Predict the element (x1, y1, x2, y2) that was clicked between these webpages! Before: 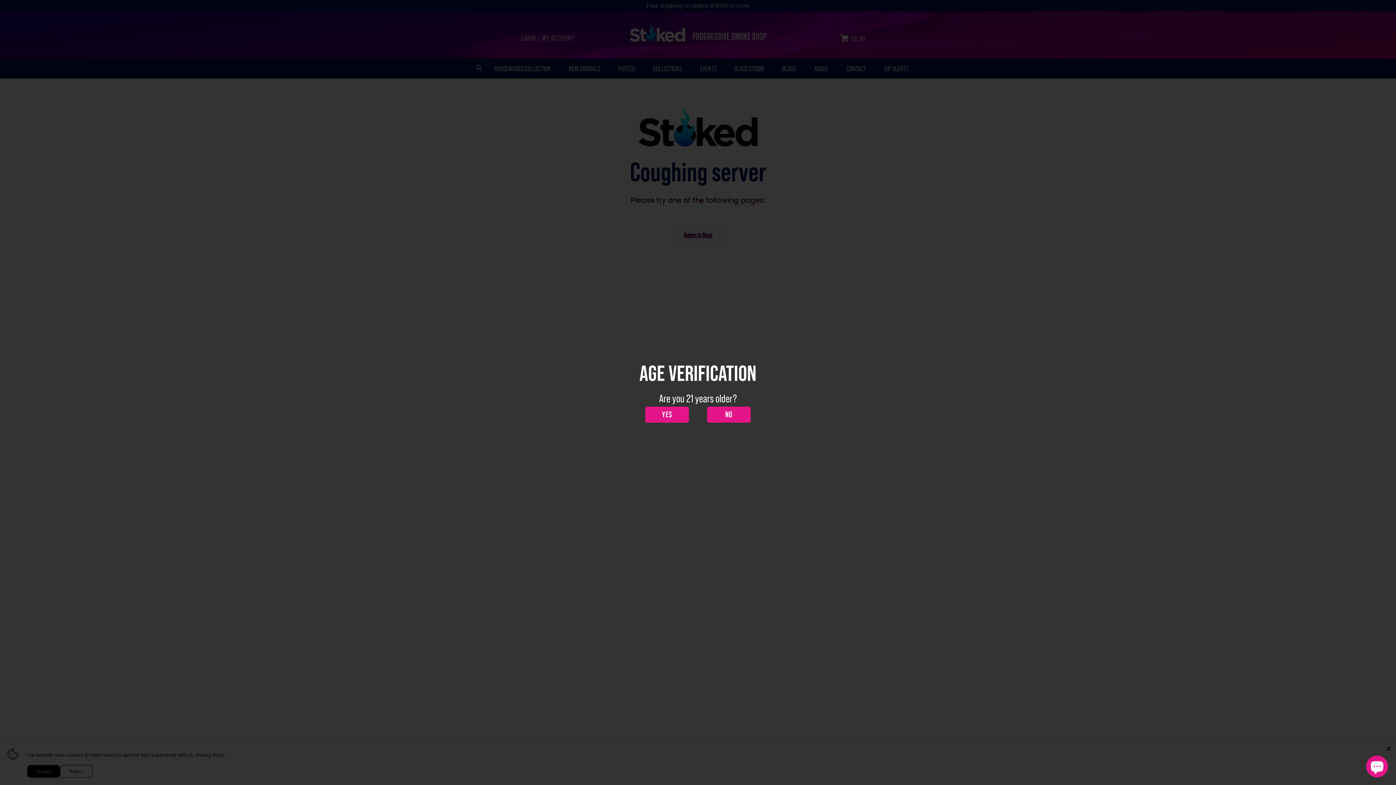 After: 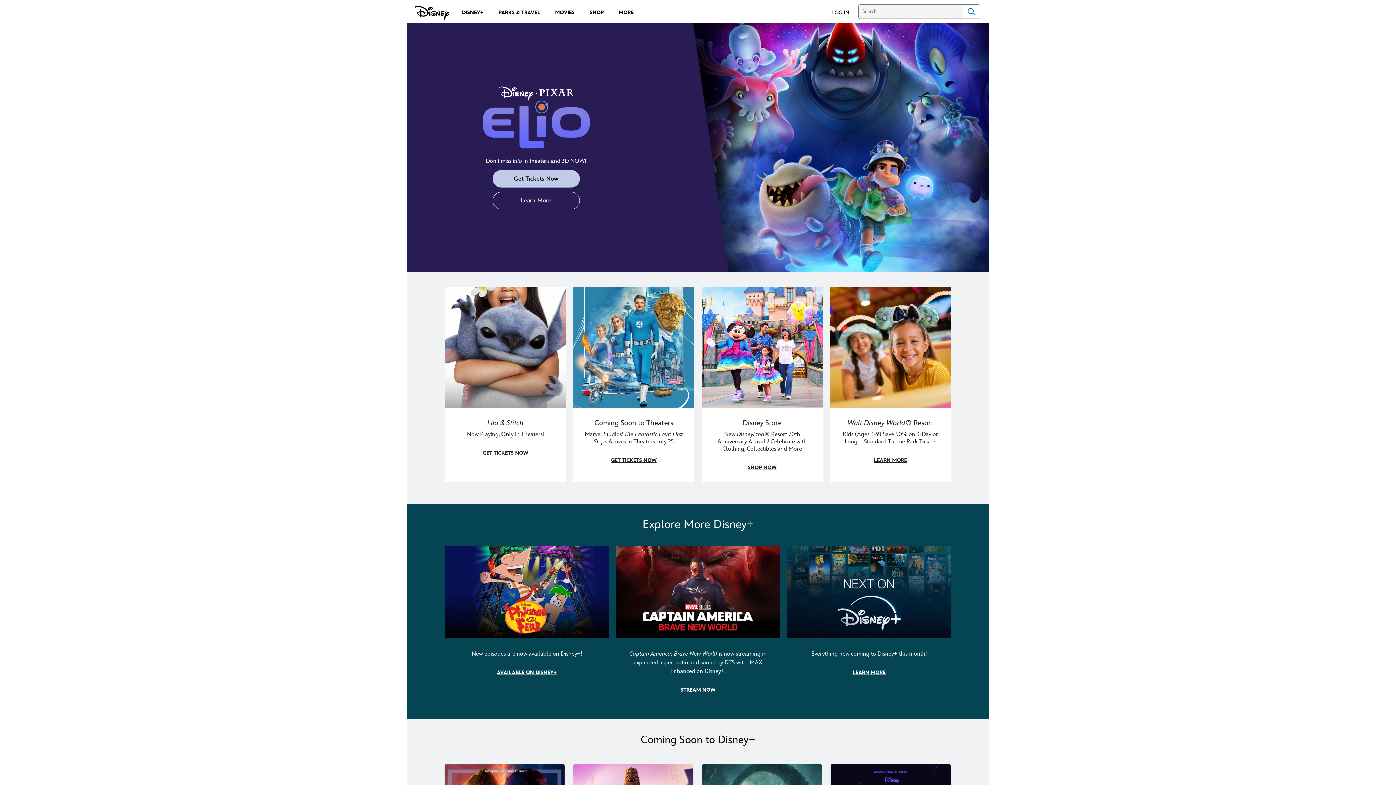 Action: label: NO bbox: (707, 406, 750, 422)